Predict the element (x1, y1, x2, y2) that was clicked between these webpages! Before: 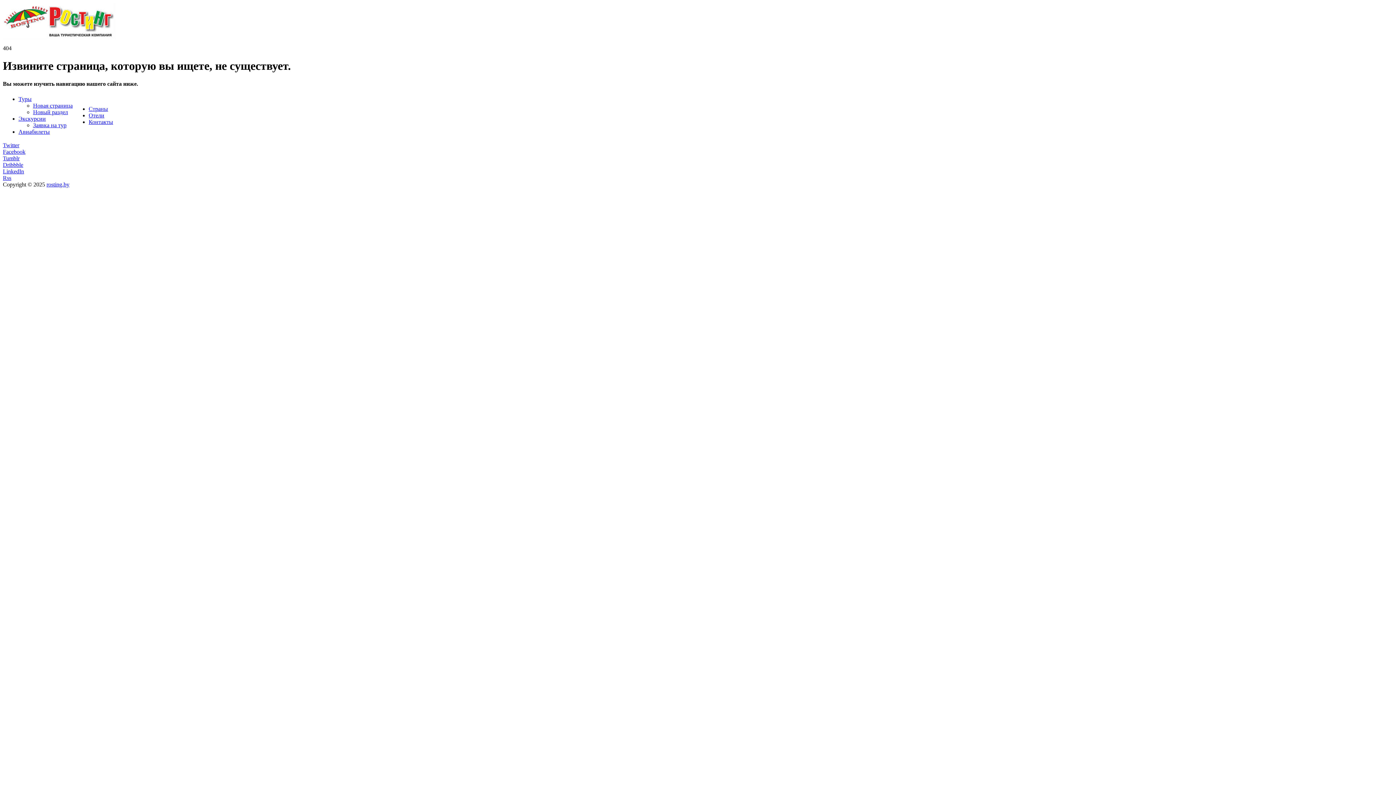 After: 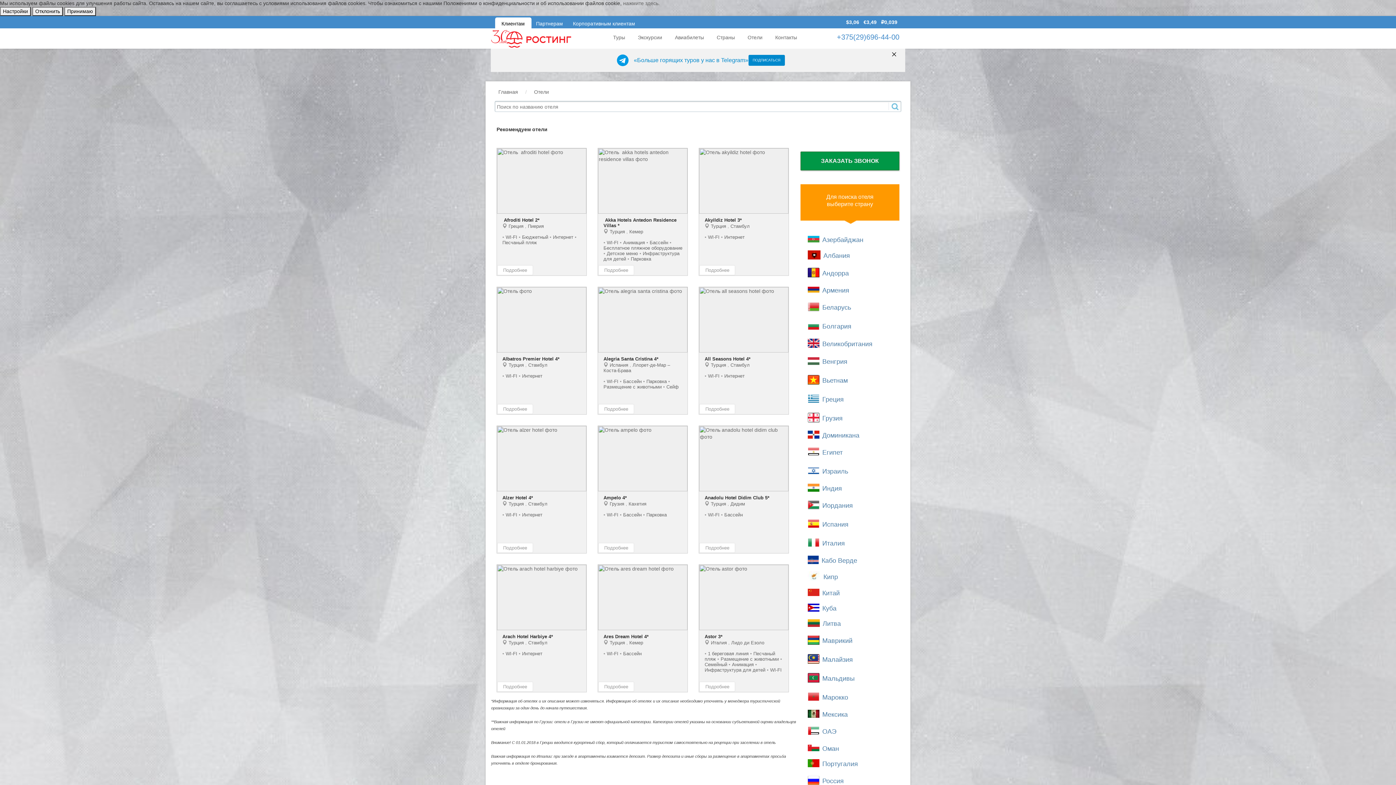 Action: bbox: (88, 112, 104, 118) label: Отели